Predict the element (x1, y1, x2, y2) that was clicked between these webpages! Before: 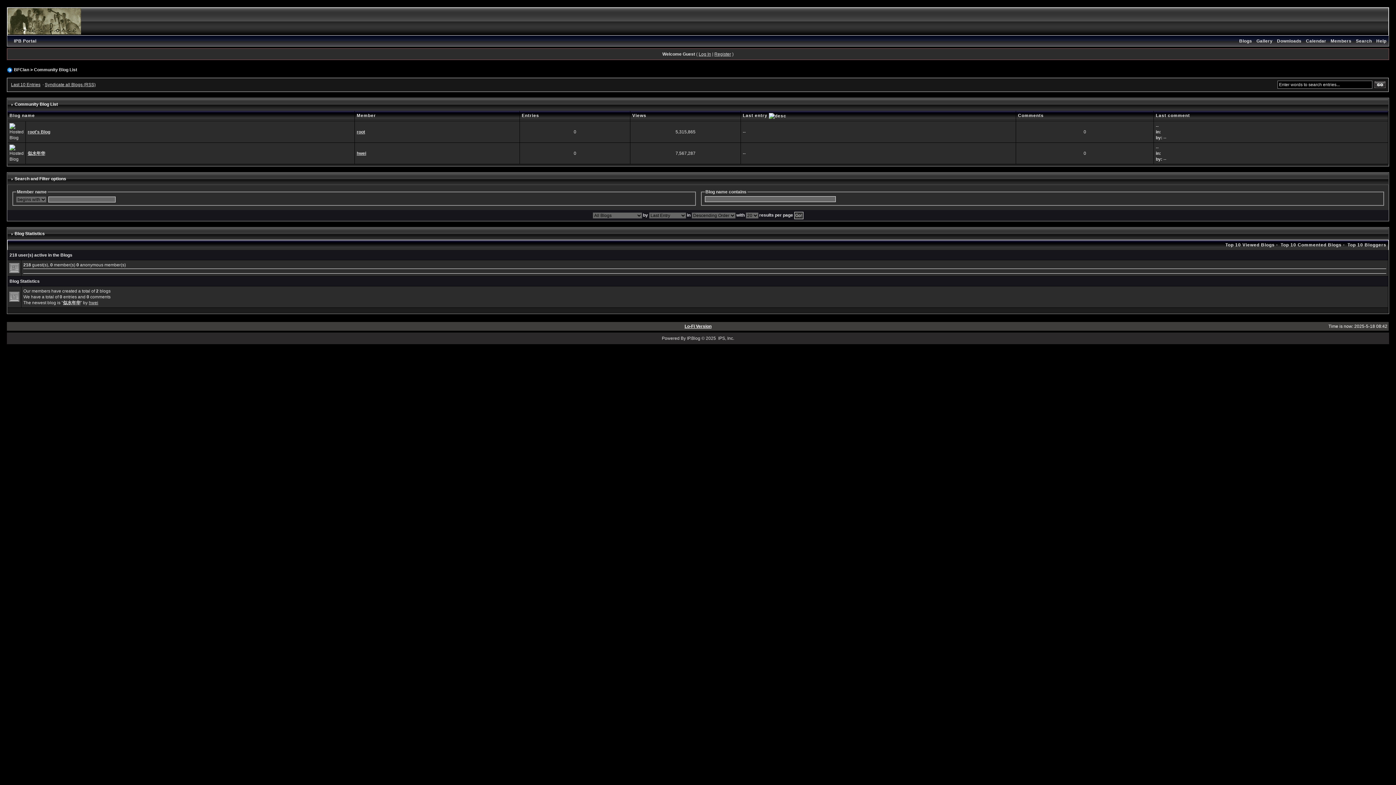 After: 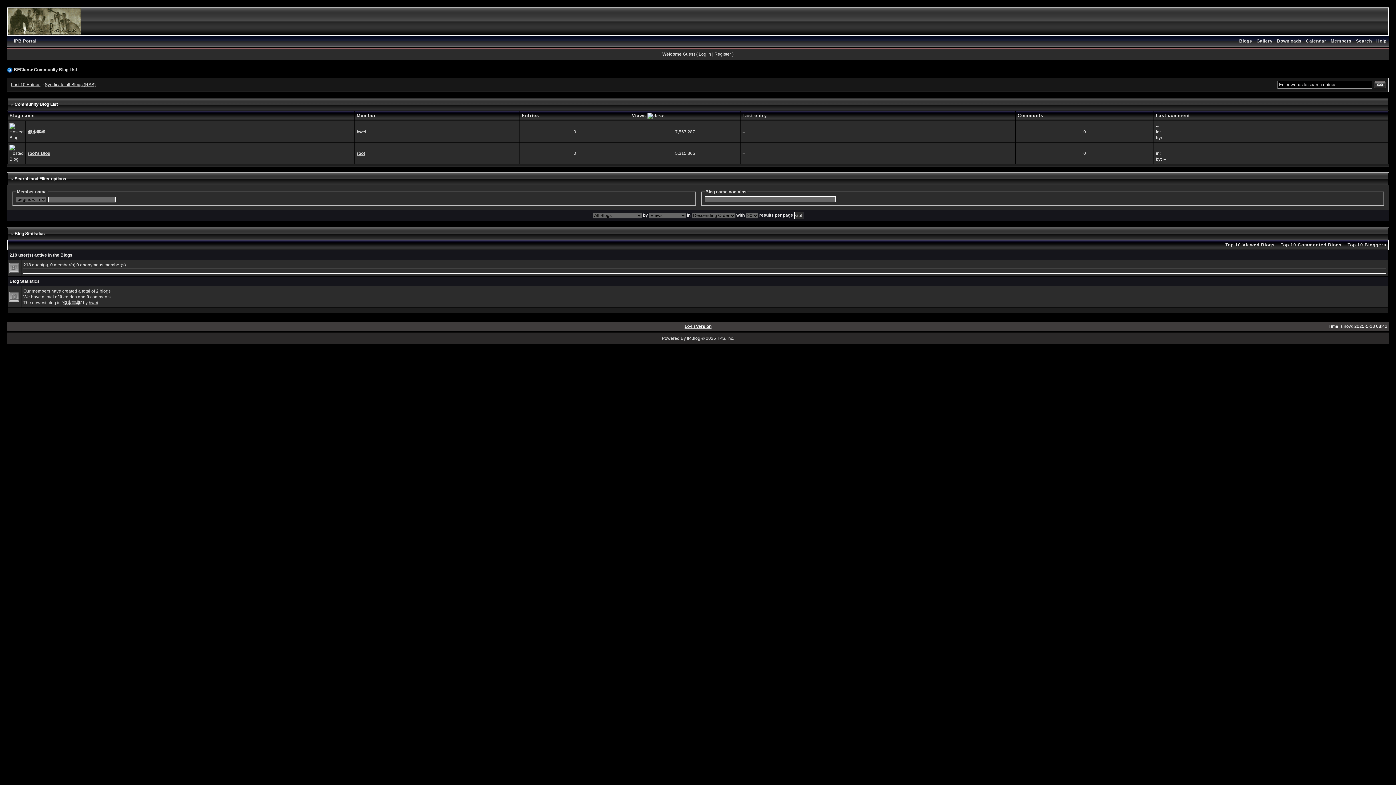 Action: bbox: (632, 113, 646, 118) label: Views